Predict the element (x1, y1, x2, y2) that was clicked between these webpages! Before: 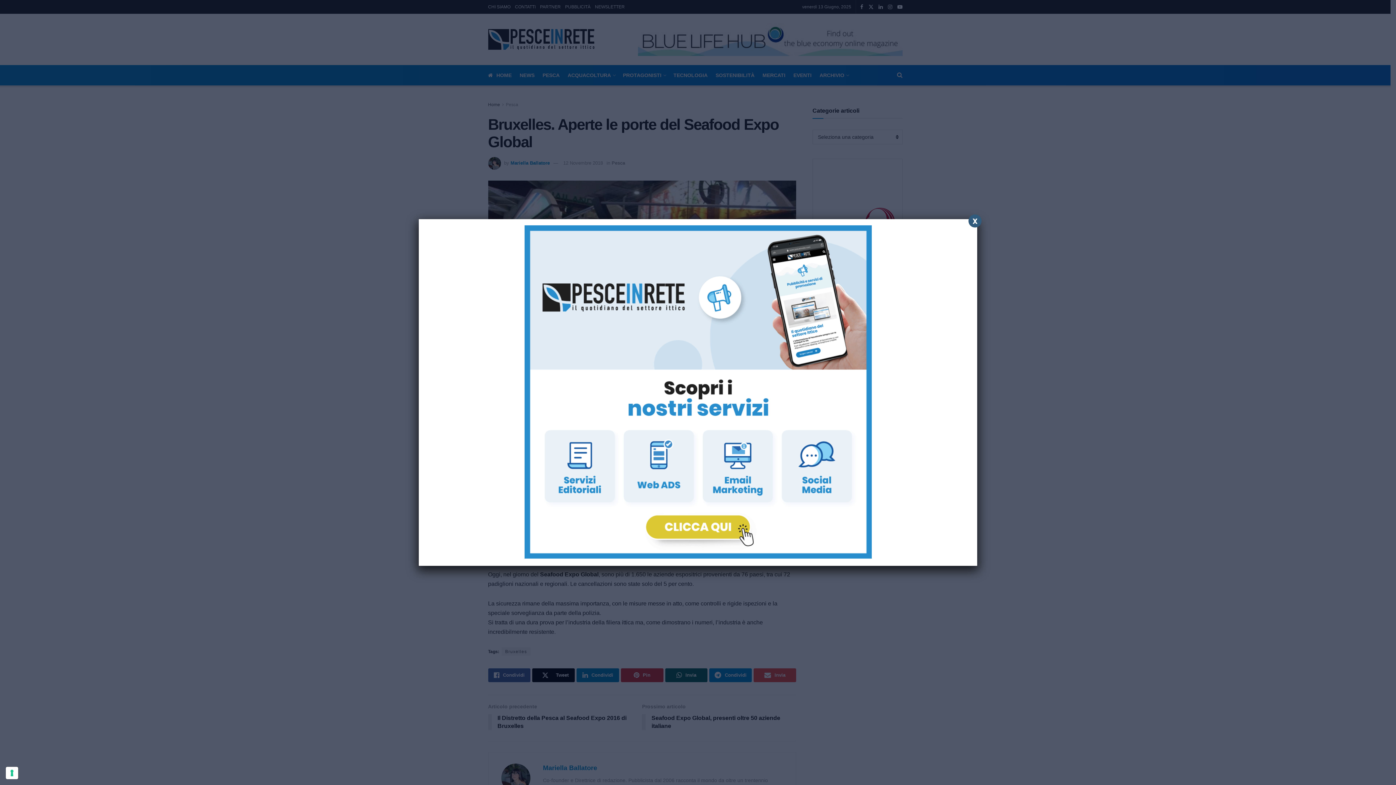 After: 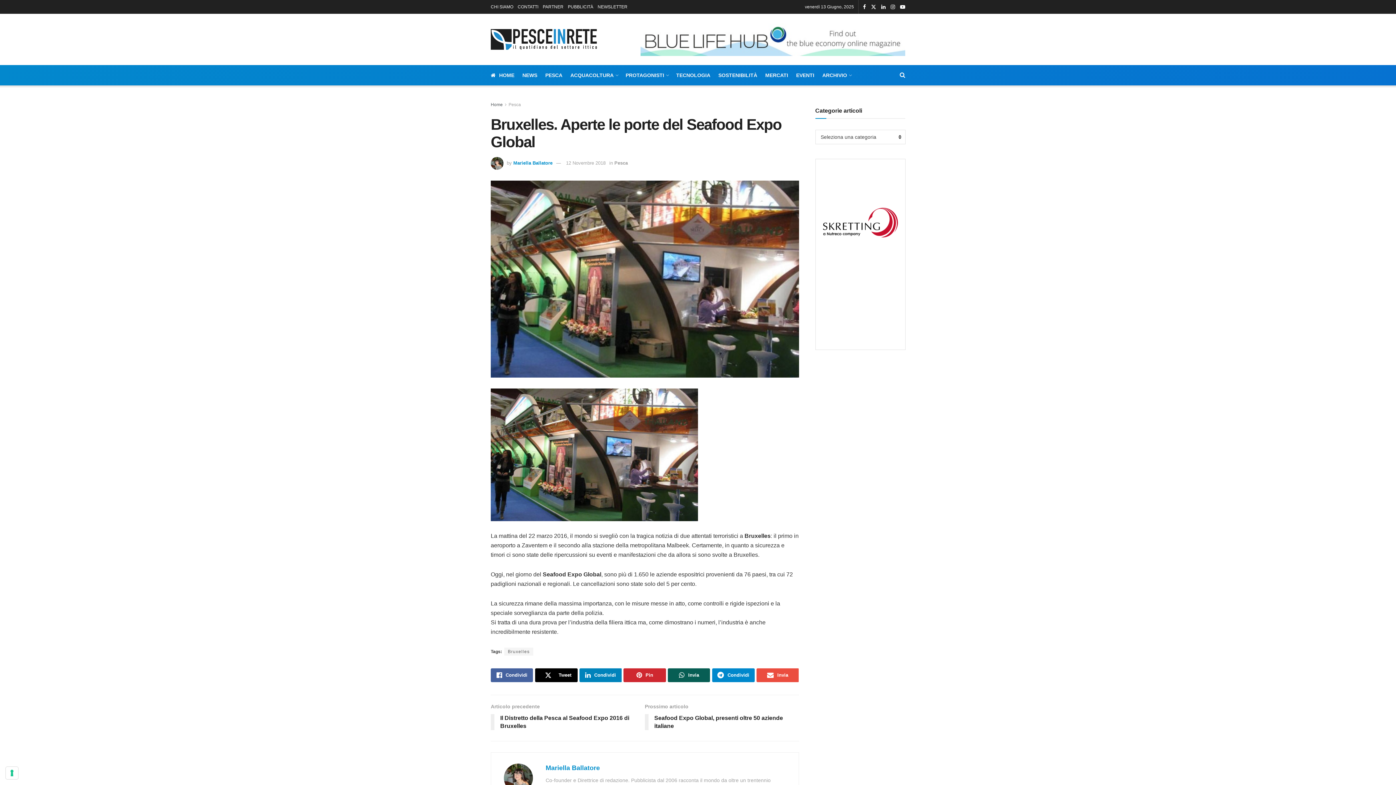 Action: bbox: (968, 214, 981, 227) label: Chiudi